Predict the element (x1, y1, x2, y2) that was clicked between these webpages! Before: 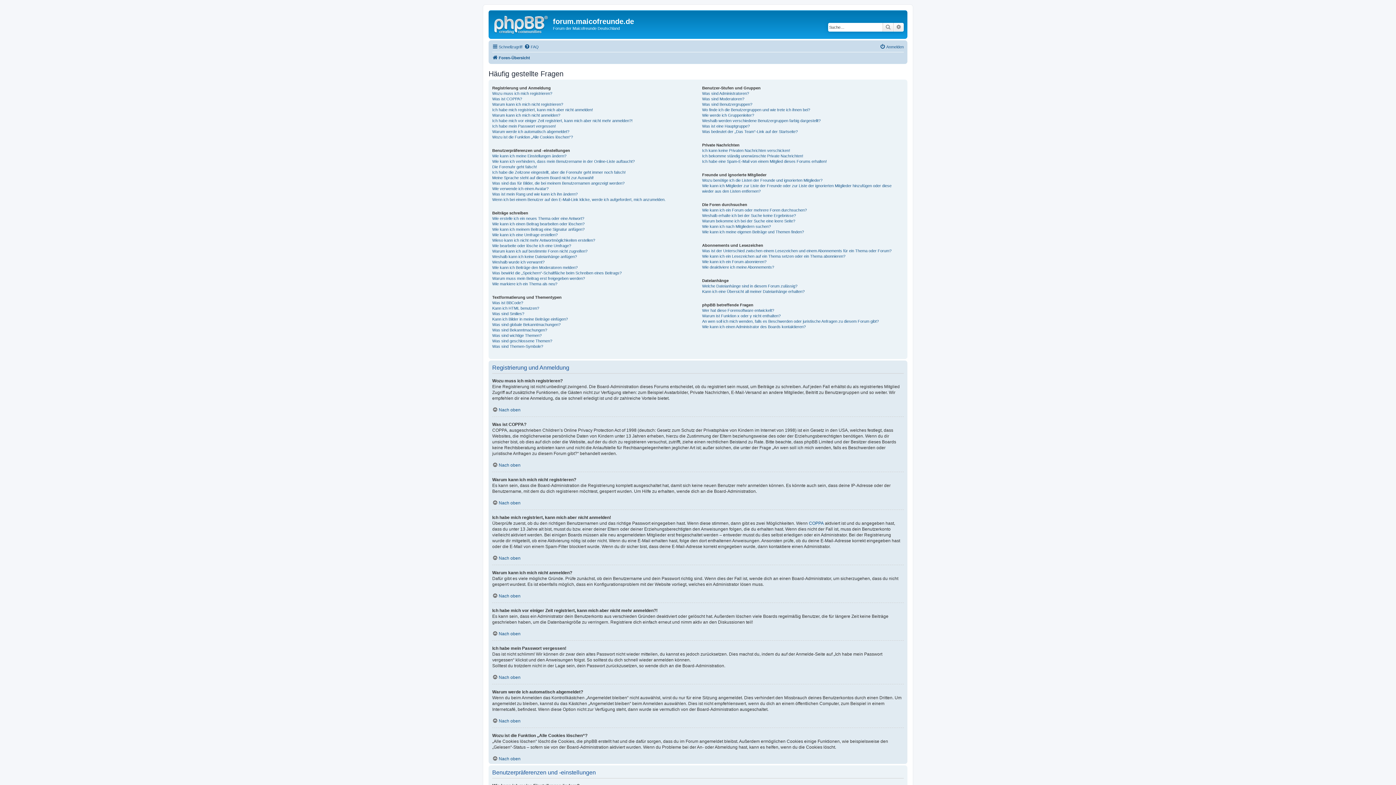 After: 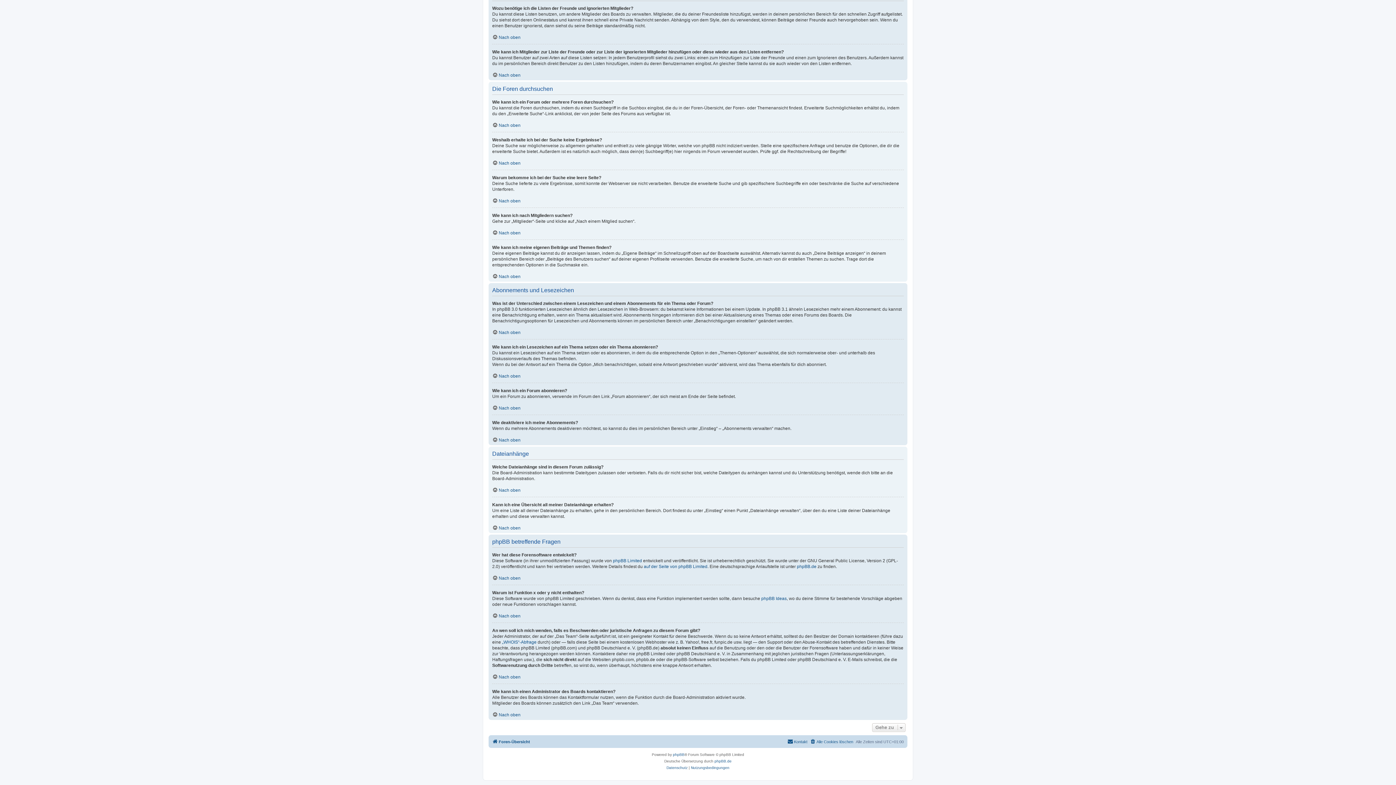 Action: bbox: (702, 248, 891, 253) label: Was ist der Unterschied zwischen einem Lesezeichen und einem Abonnements für ein Thema oder Forum?